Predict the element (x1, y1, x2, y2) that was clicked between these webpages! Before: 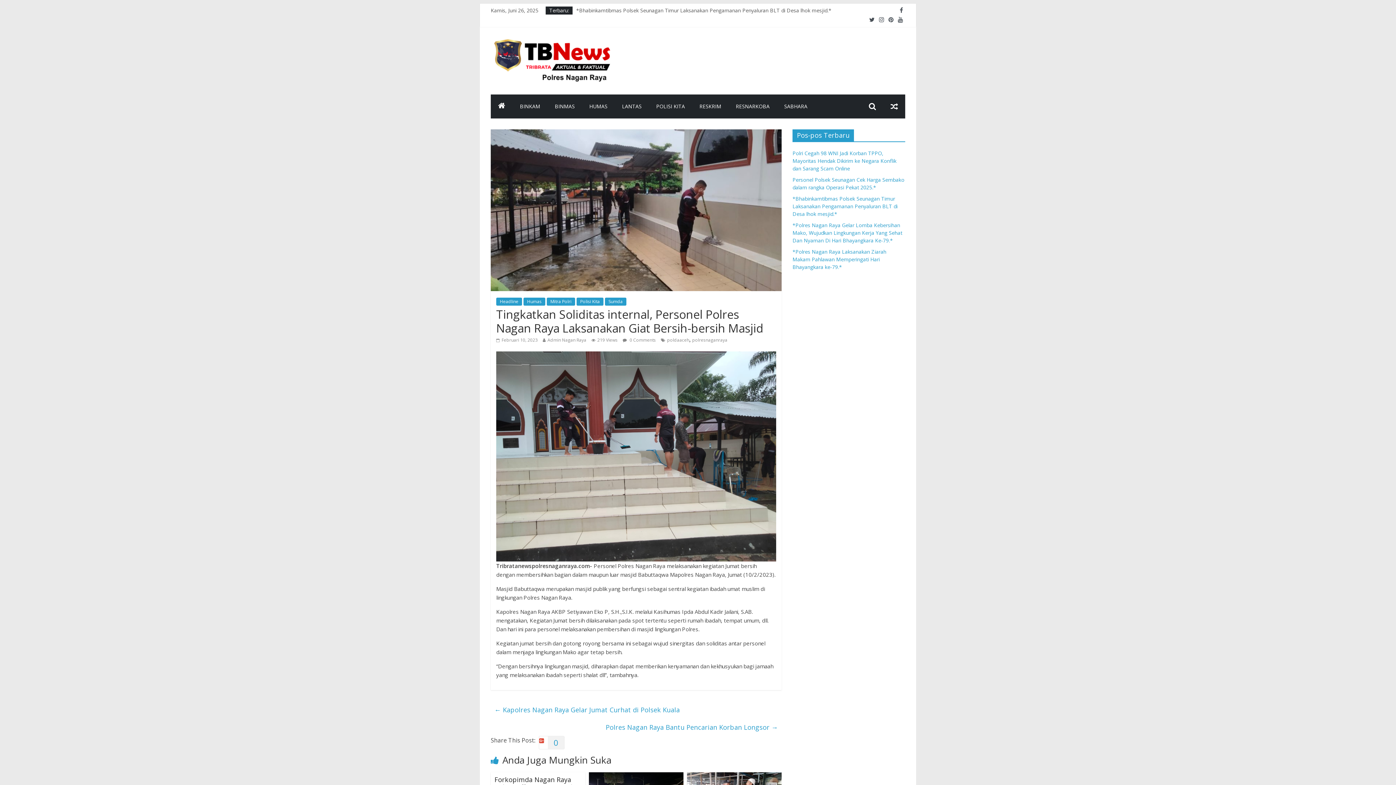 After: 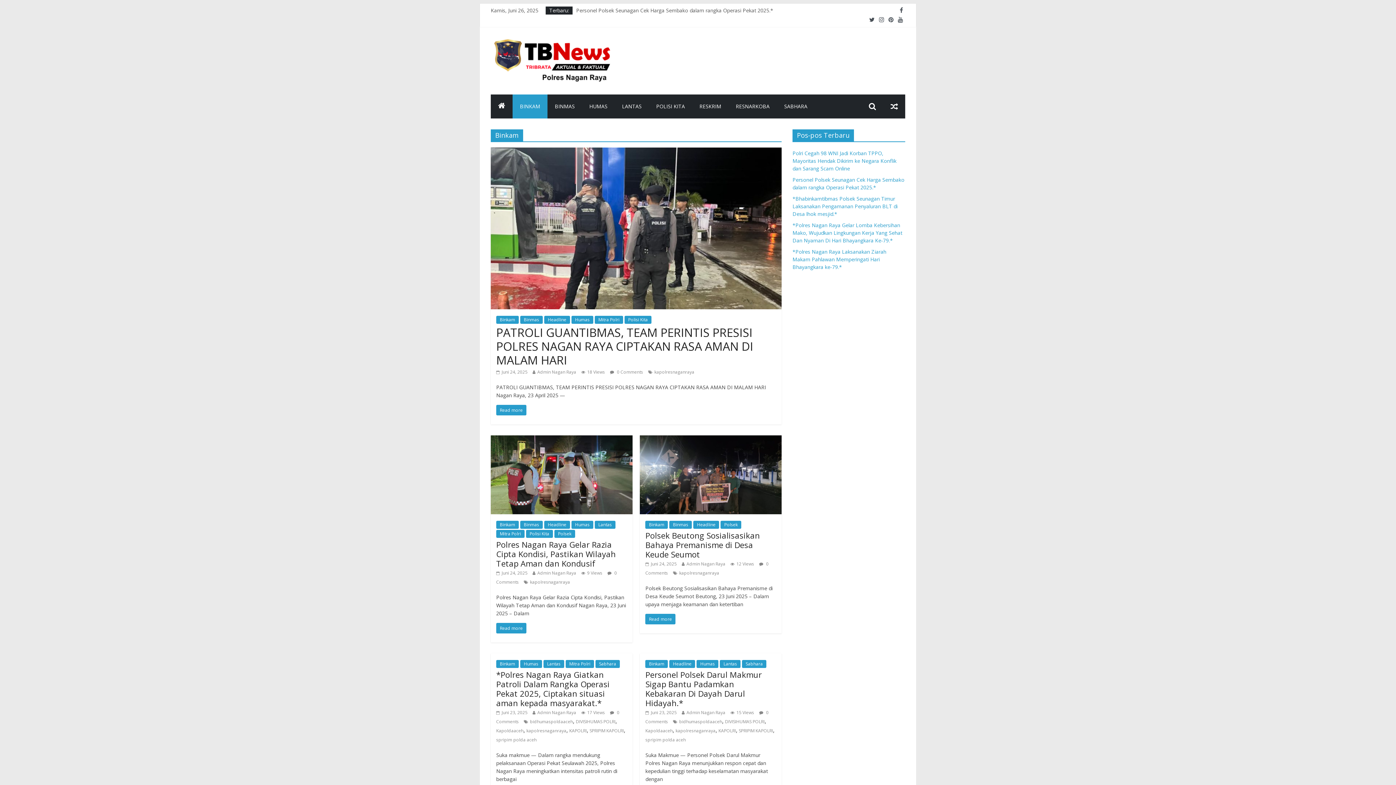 Action: label: BINKAM bbox: (512, 94, 547, 118)